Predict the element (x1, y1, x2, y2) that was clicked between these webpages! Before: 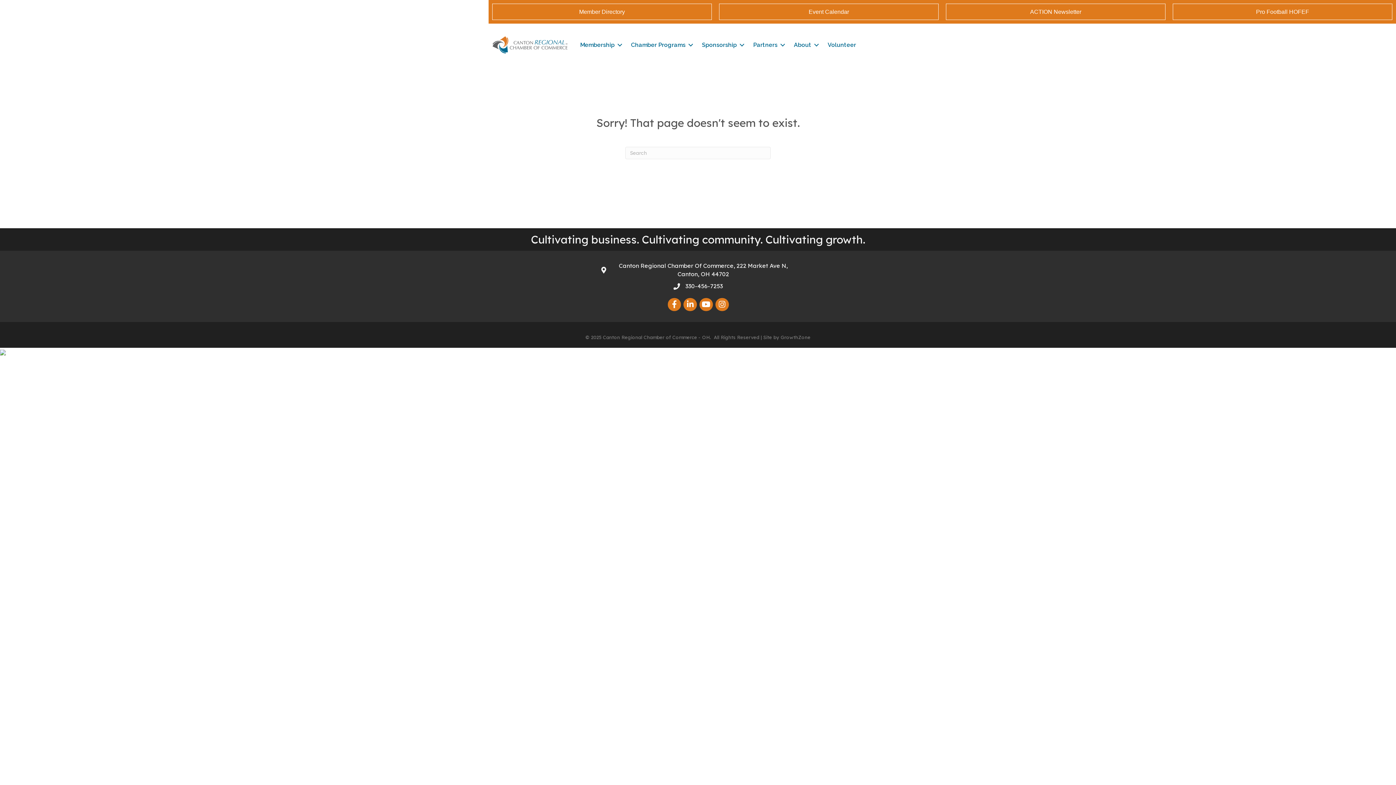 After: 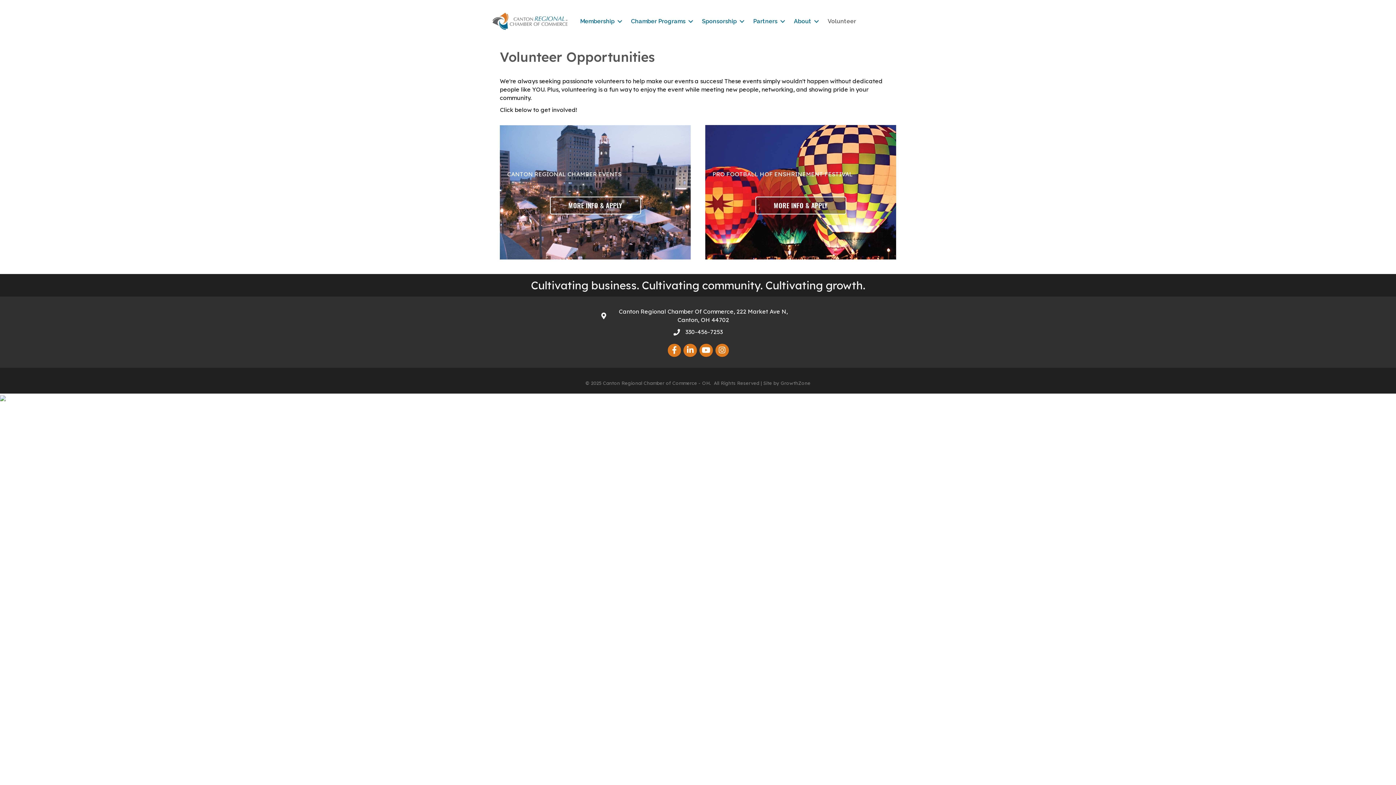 Action: bbox: (822, 37, 861, 52) label: Volunteer